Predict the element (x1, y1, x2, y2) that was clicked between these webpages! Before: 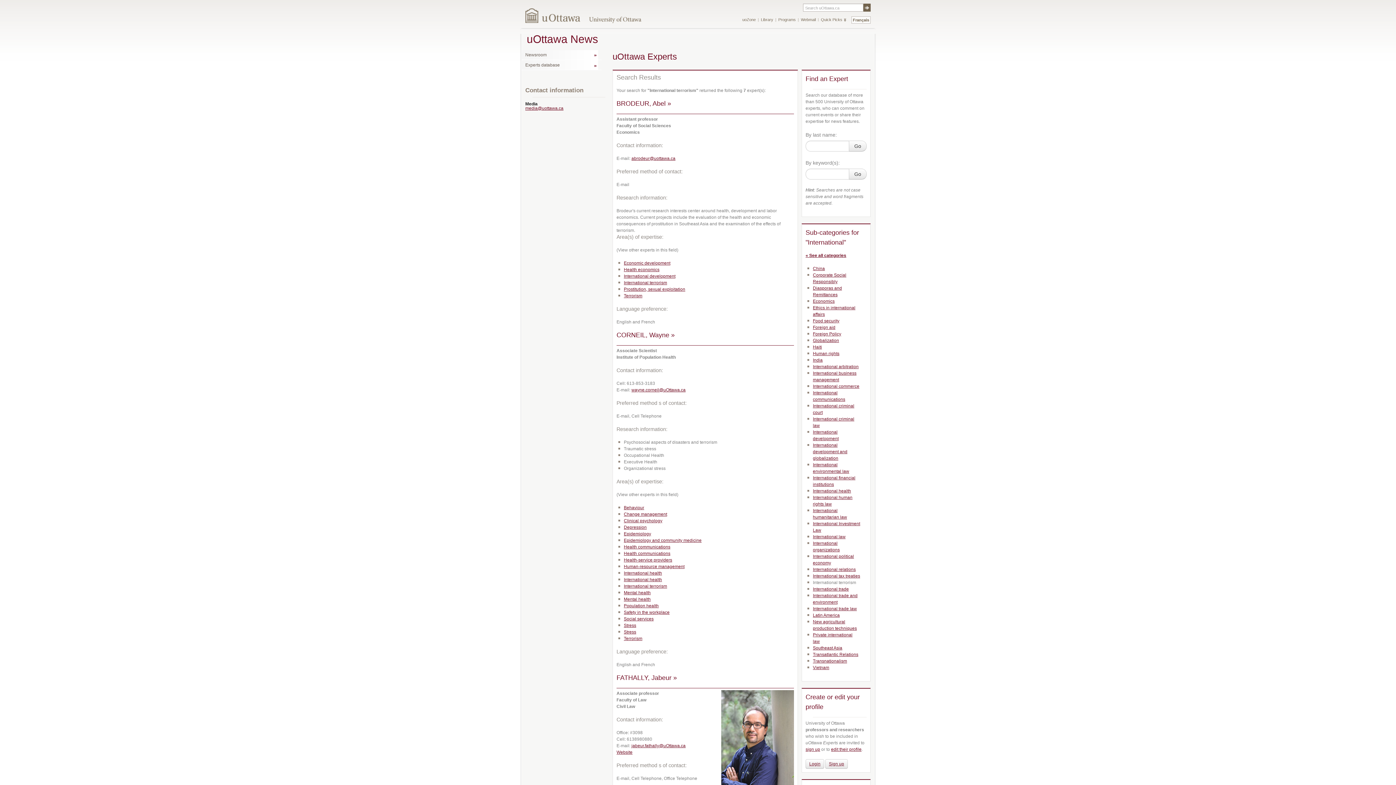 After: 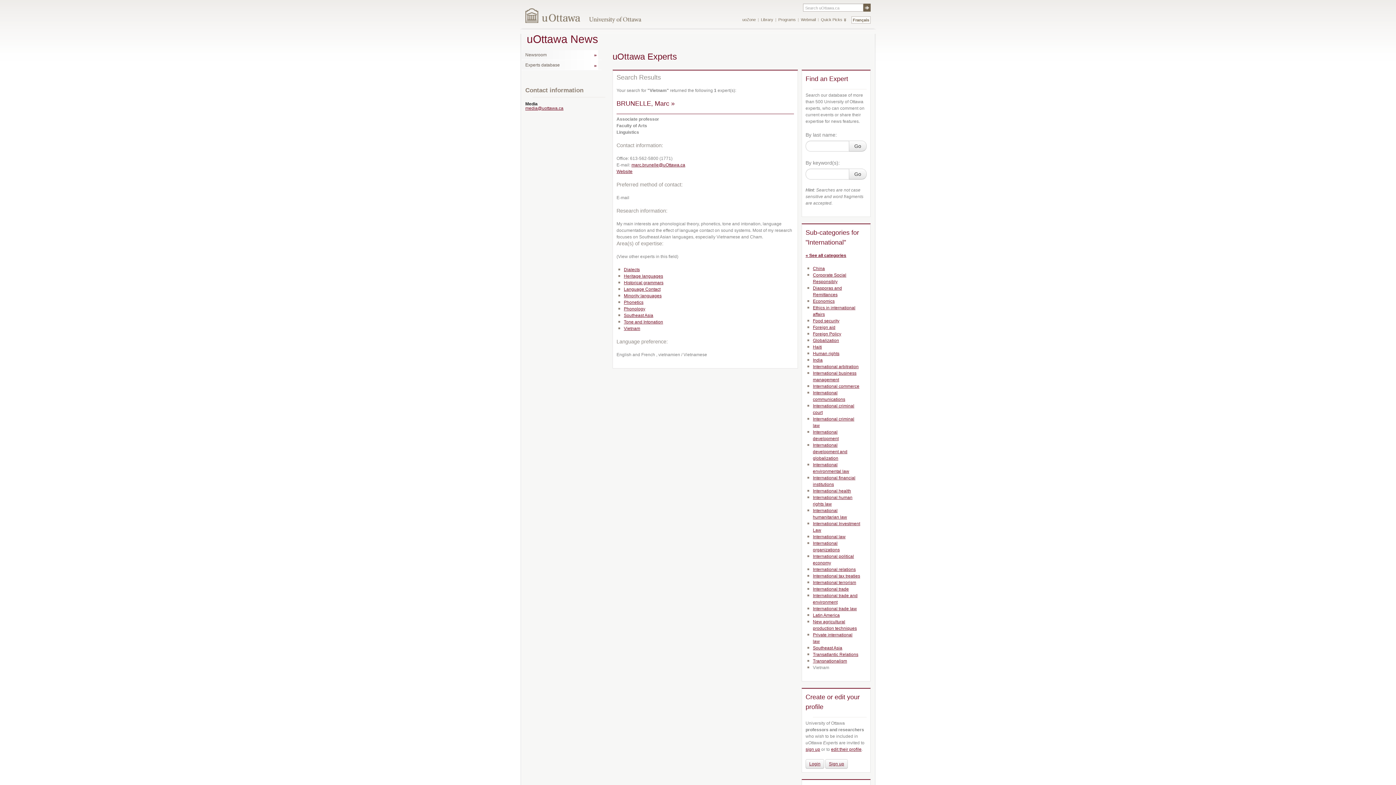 Action: bbox: (813, 665, 829, 670) label: Vietnam